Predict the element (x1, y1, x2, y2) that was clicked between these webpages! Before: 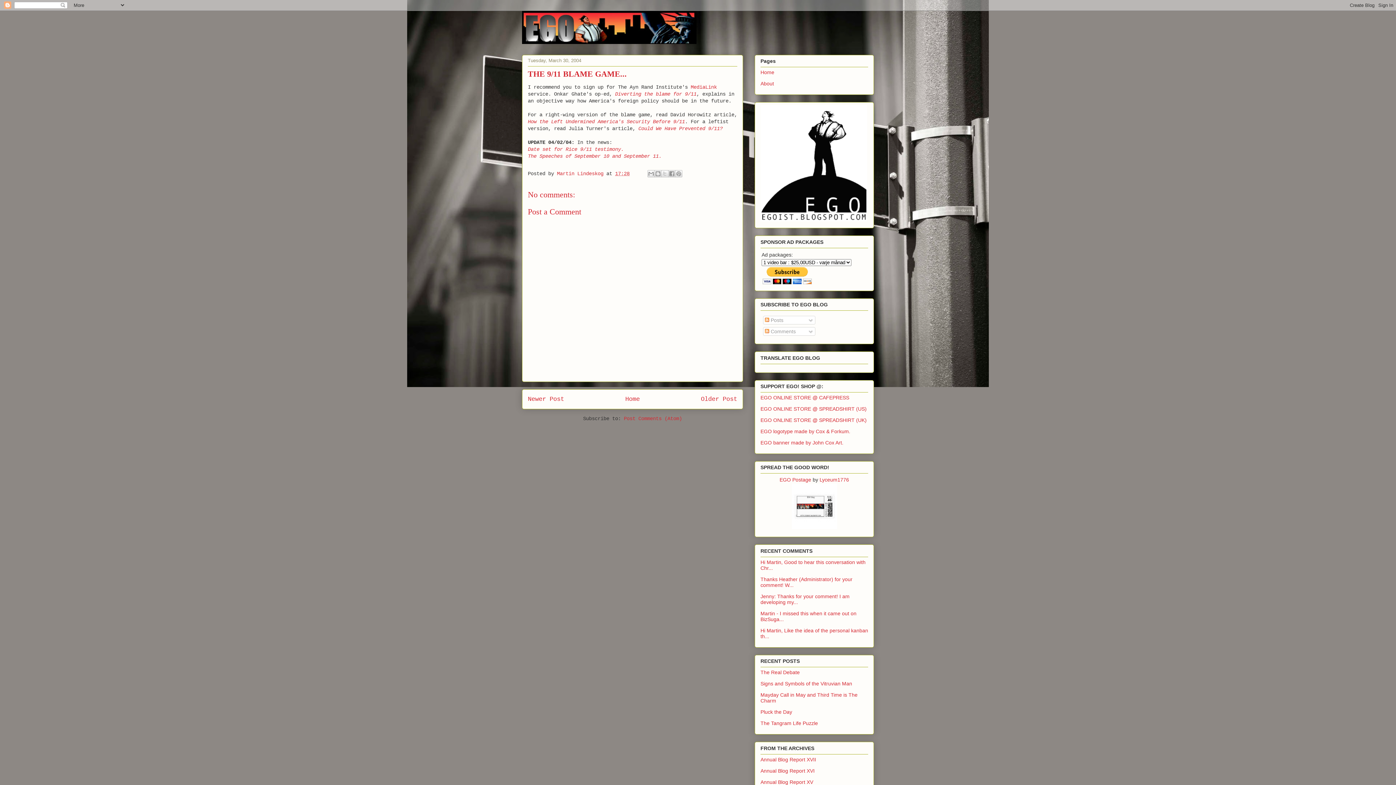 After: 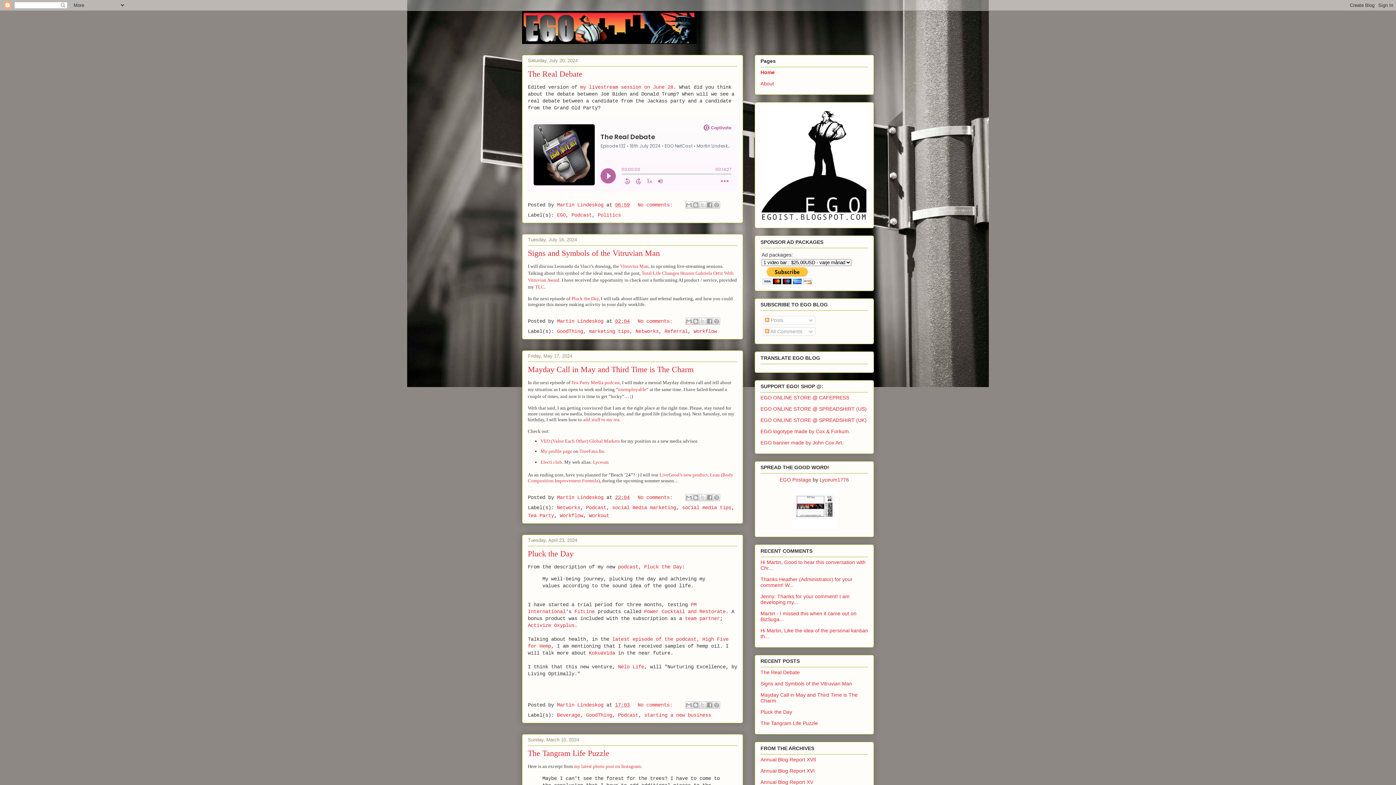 Action: bbox: (522, 10, 874, 44)